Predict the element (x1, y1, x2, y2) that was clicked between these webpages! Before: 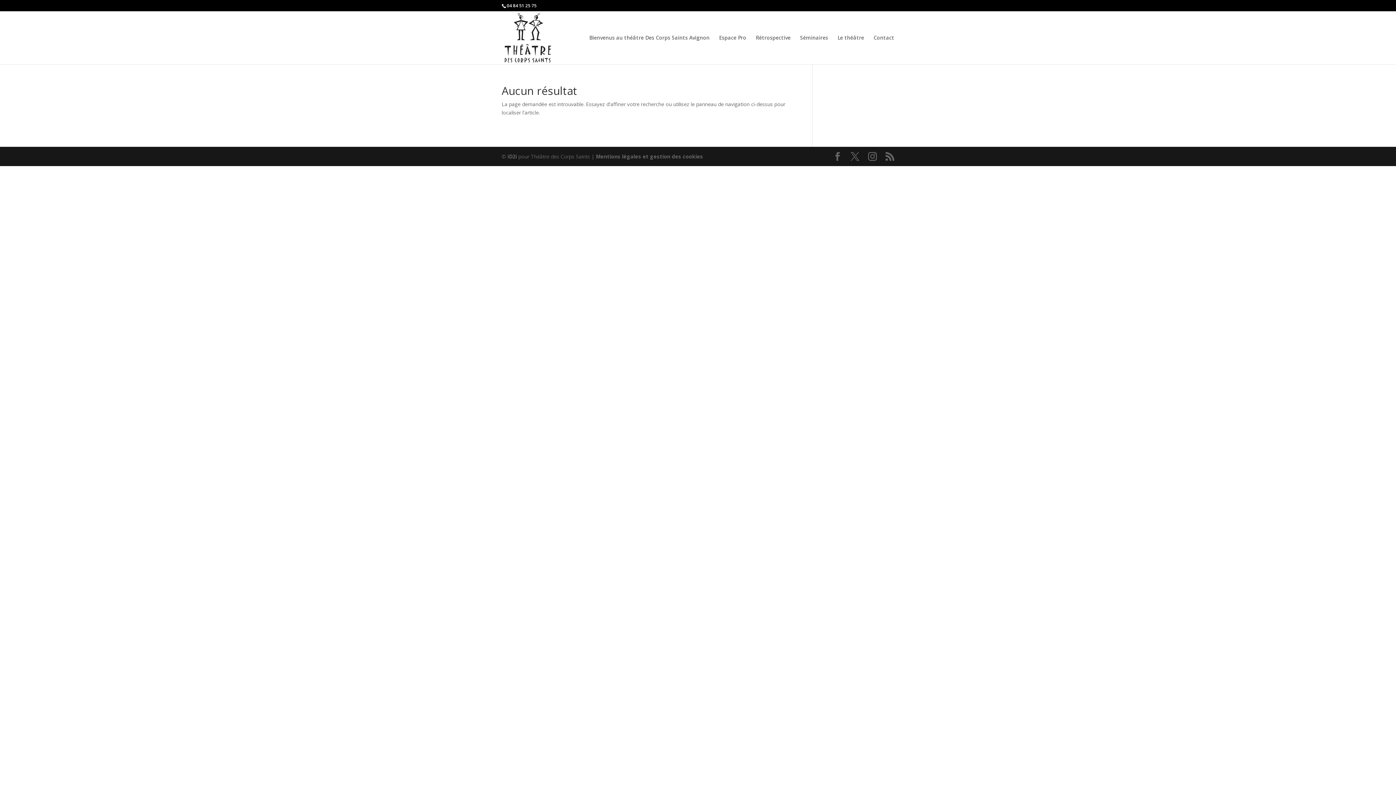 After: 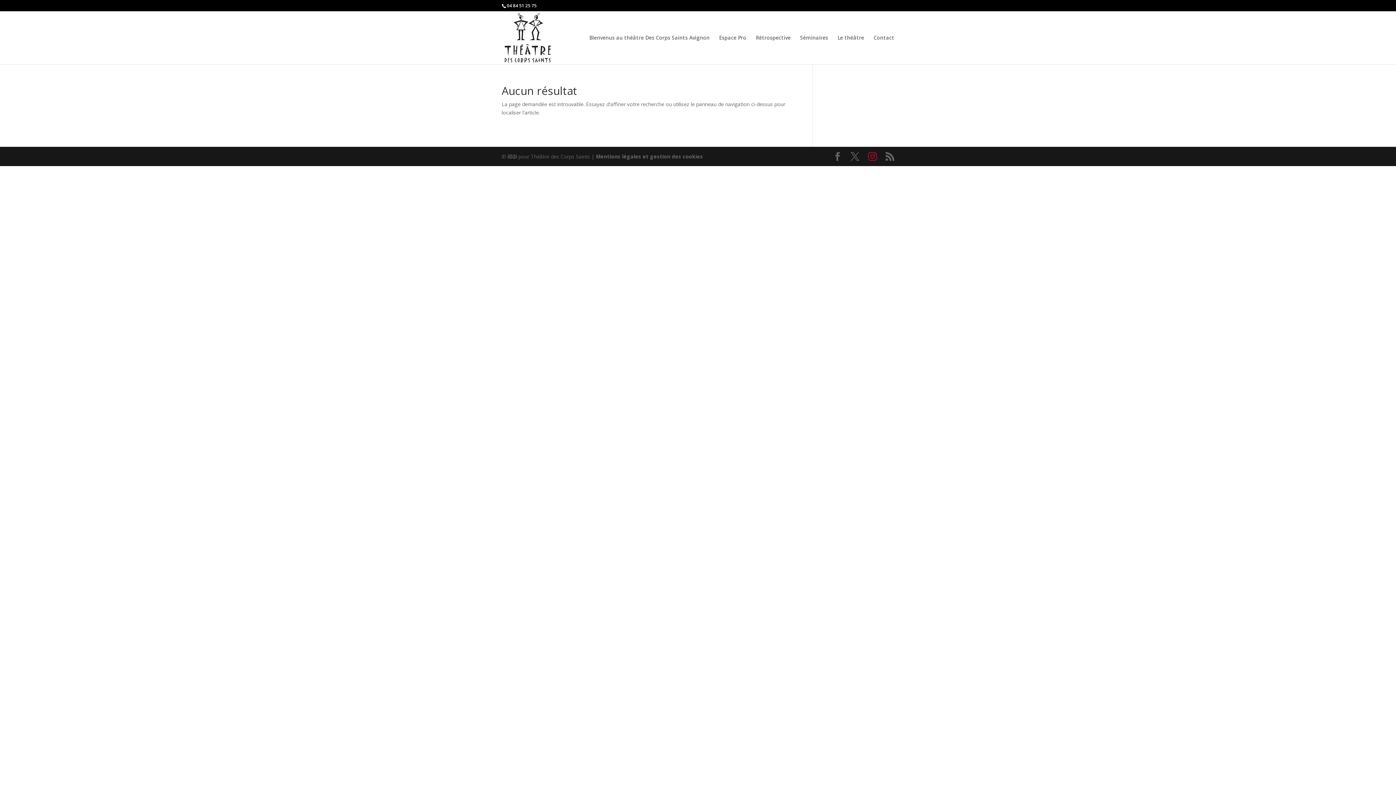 Action: bbox: (868, 152, 877, 161)